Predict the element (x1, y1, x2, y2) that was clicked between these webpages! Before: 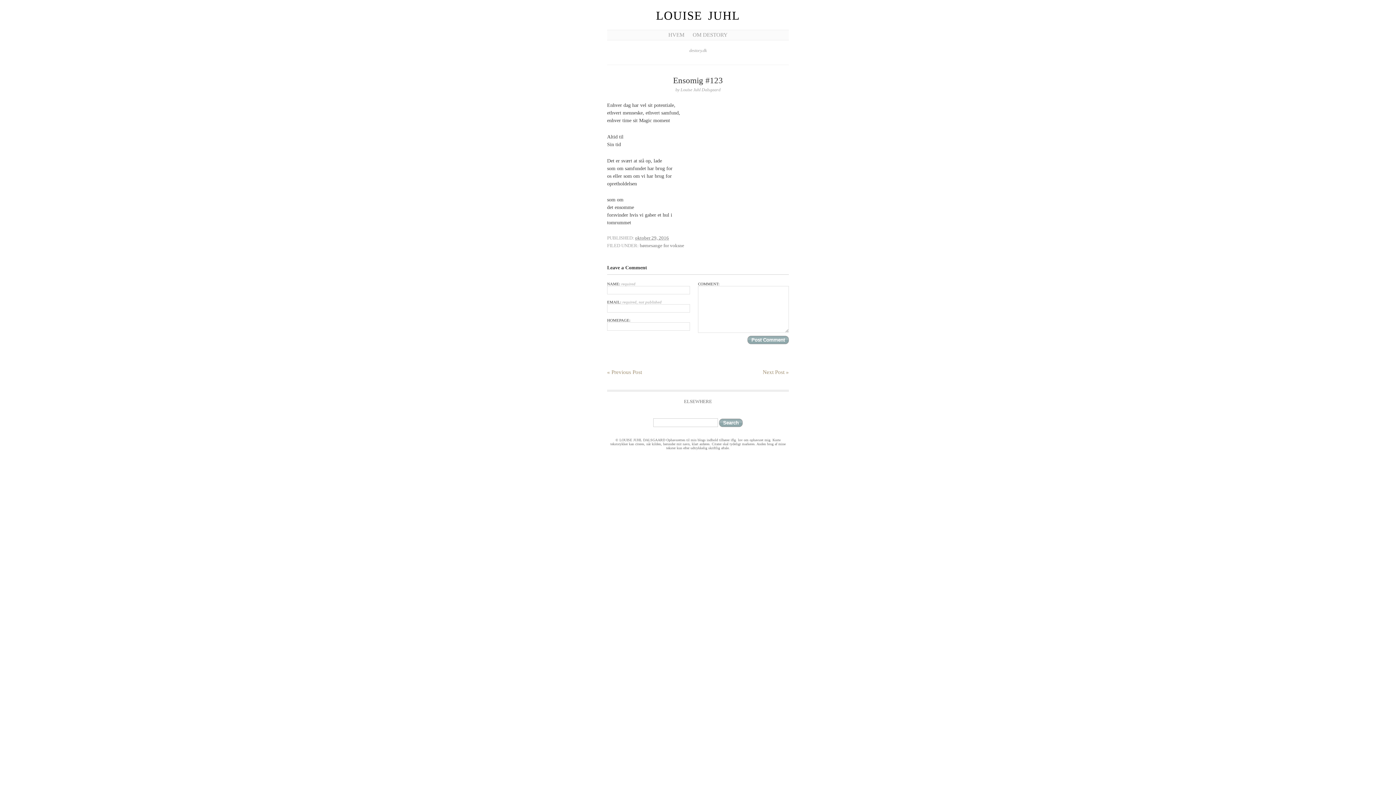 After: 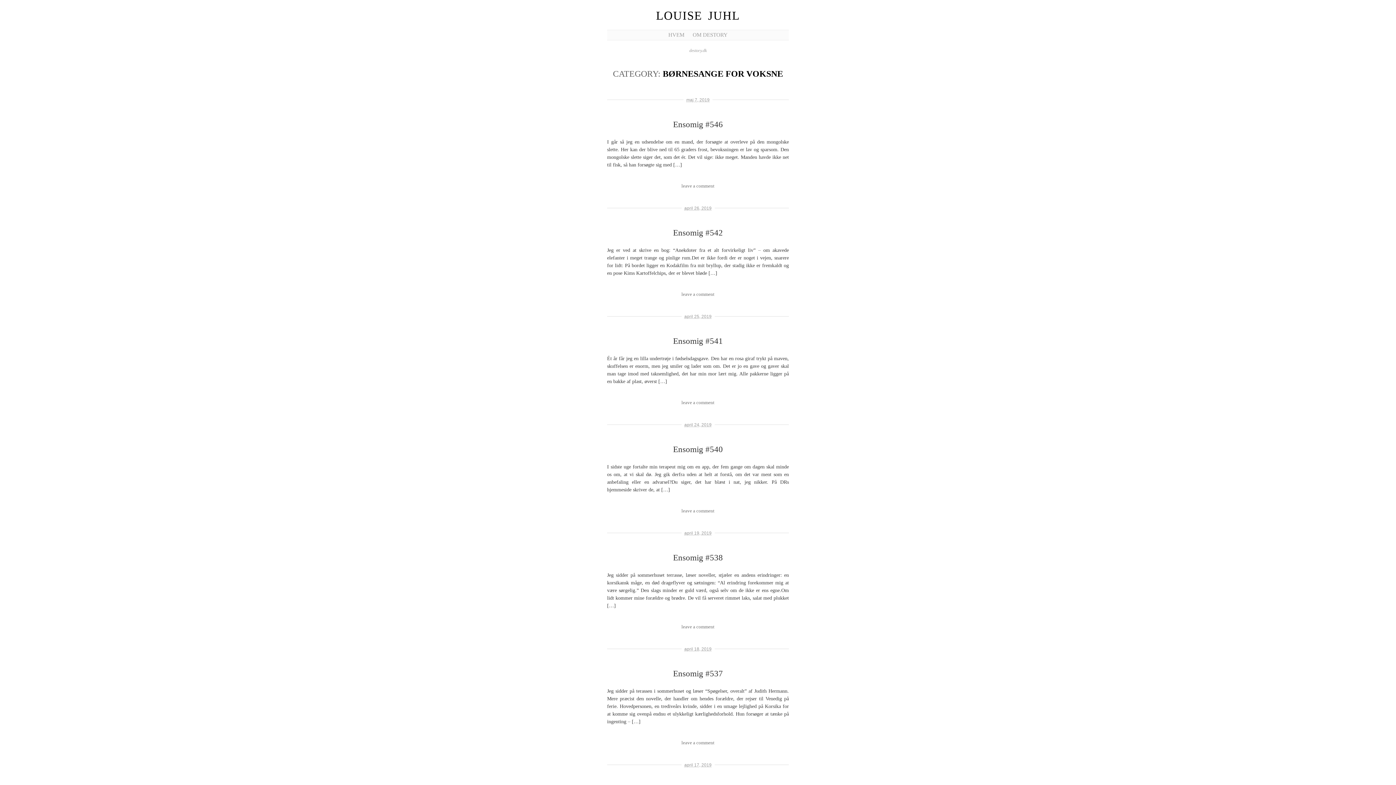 Action: bbox: (640, 242, 684, 248) label: børnesange for voksne